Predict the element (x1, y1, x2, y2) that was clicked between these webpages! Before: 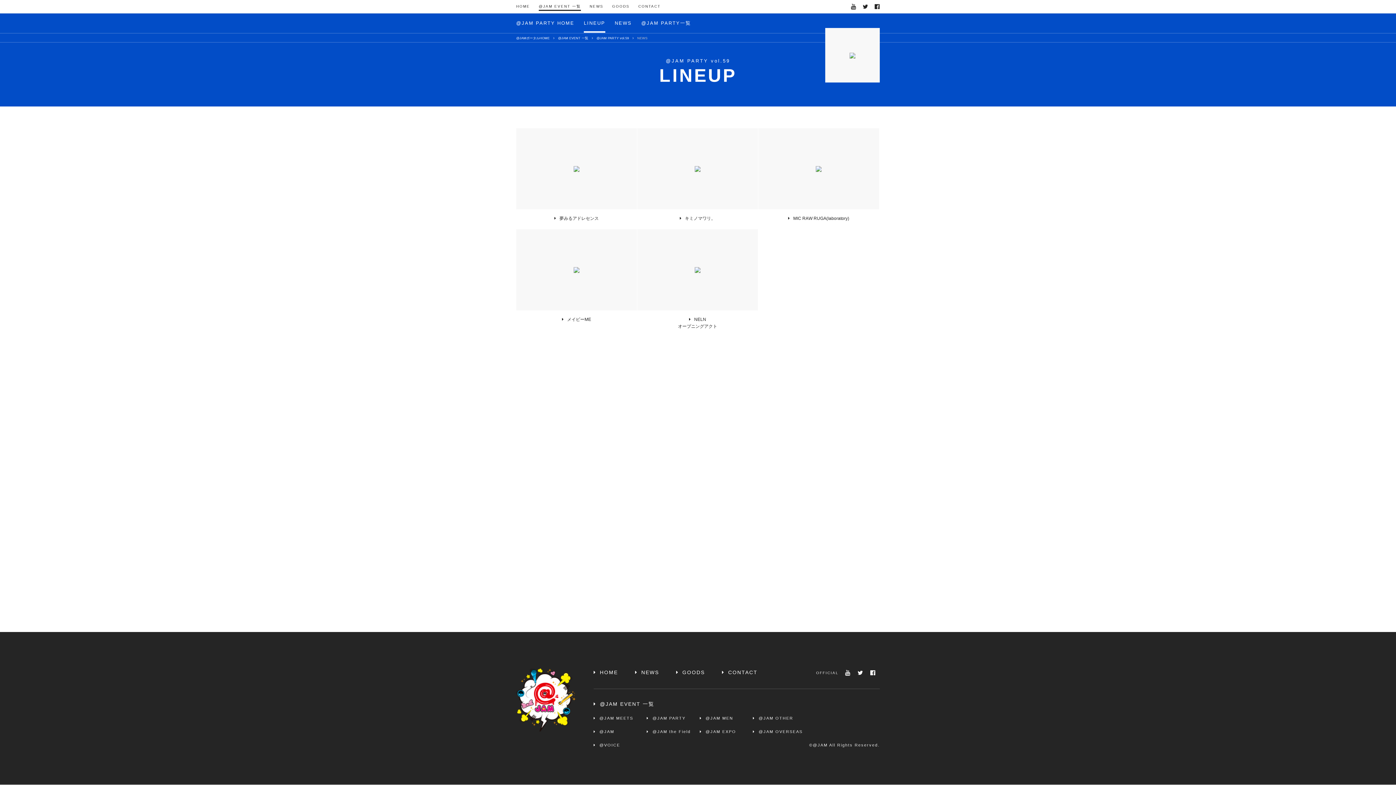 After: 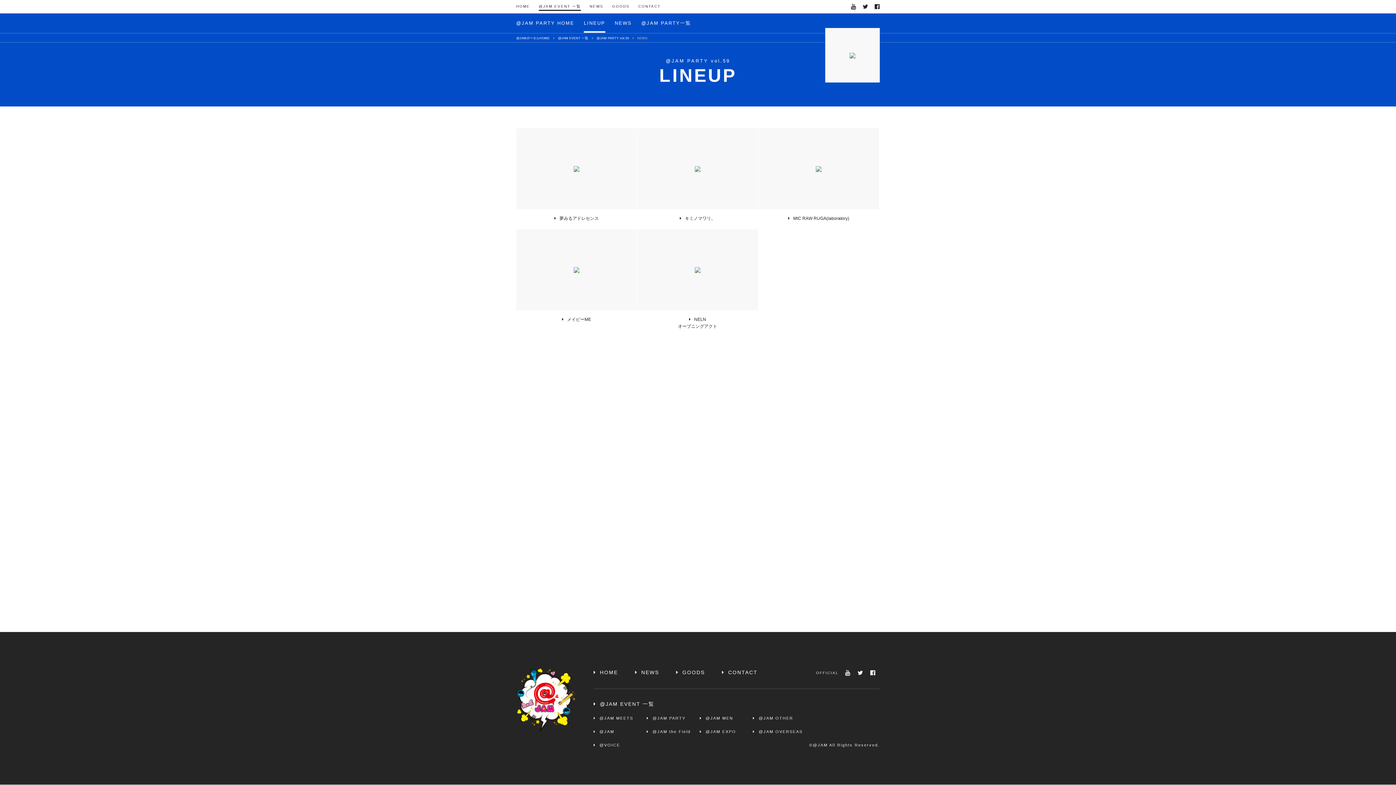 Action: bbox: (584, 20, 605, 32) label: LINEUP